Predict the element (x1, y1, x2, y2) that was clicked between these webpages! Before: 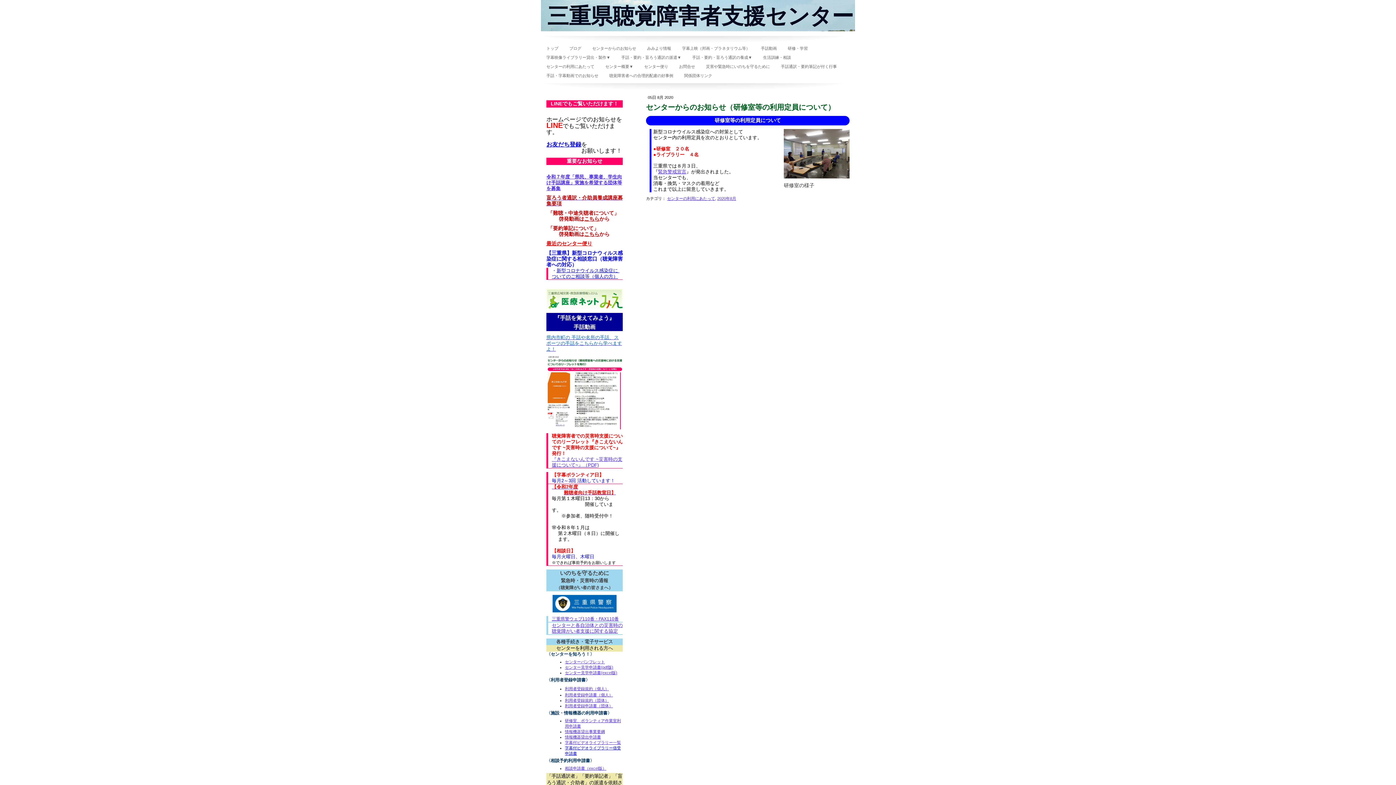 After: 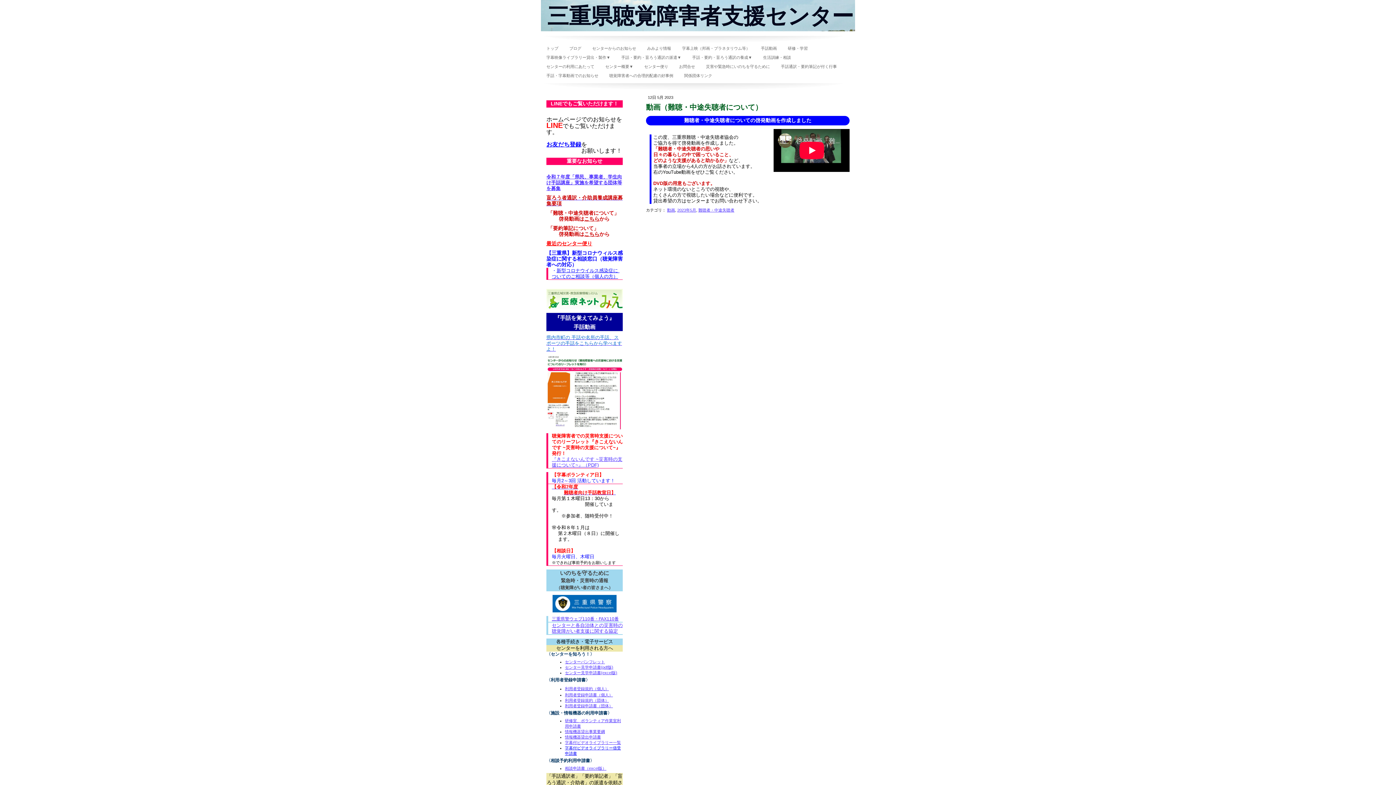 Action: label: こちら bbox: (584, 216, 599, 221)